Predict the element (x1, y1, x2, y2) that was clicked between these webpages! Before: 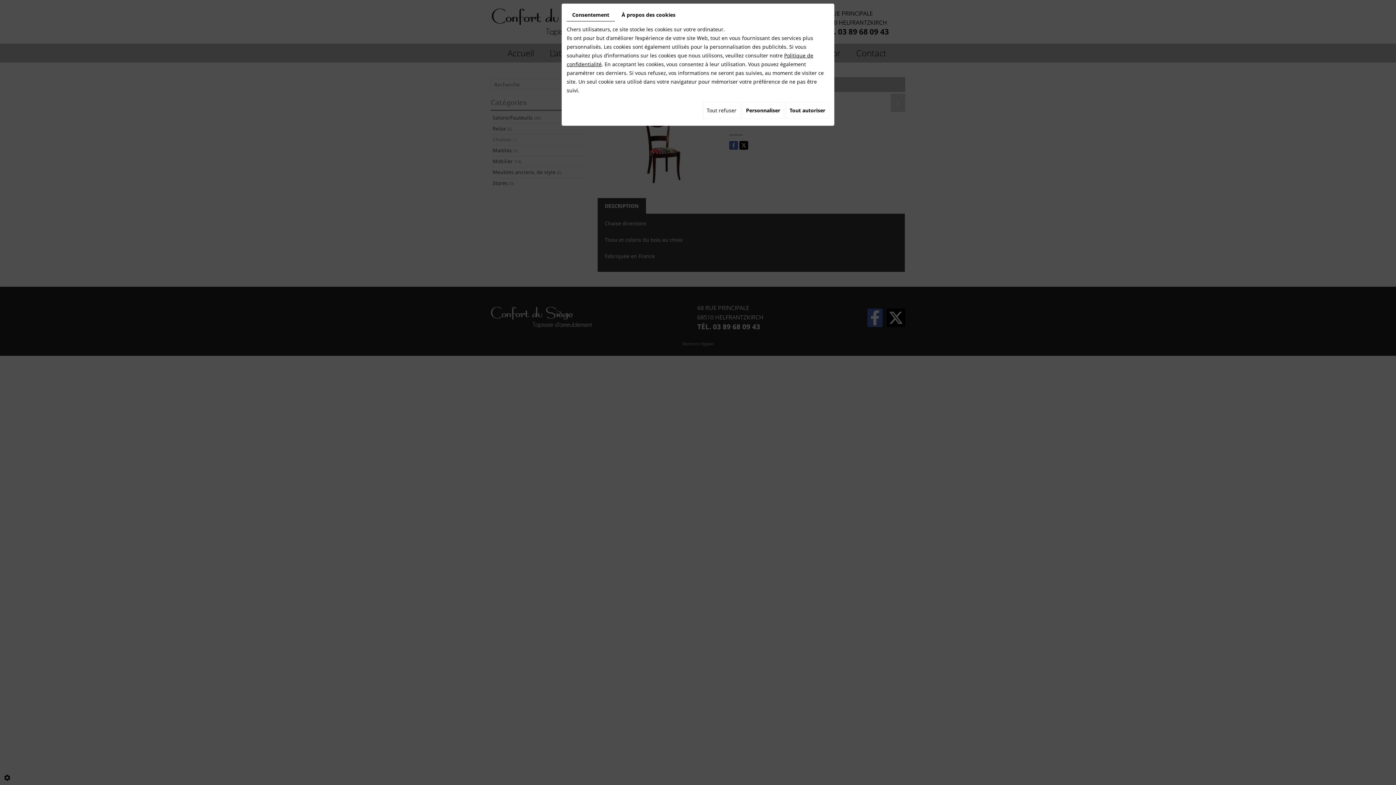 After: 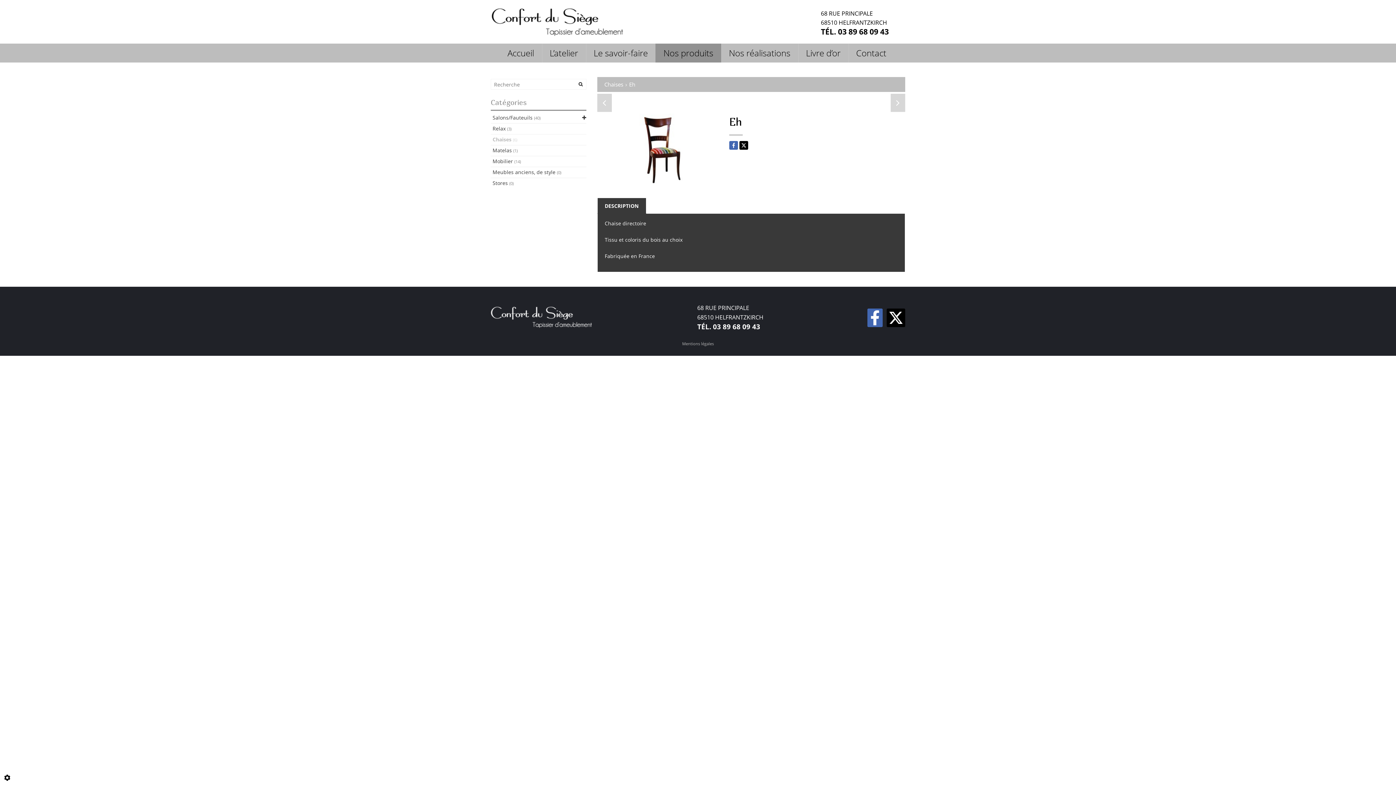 Action: label: Tout autoriser bbox: (785, 102, 829, 118)